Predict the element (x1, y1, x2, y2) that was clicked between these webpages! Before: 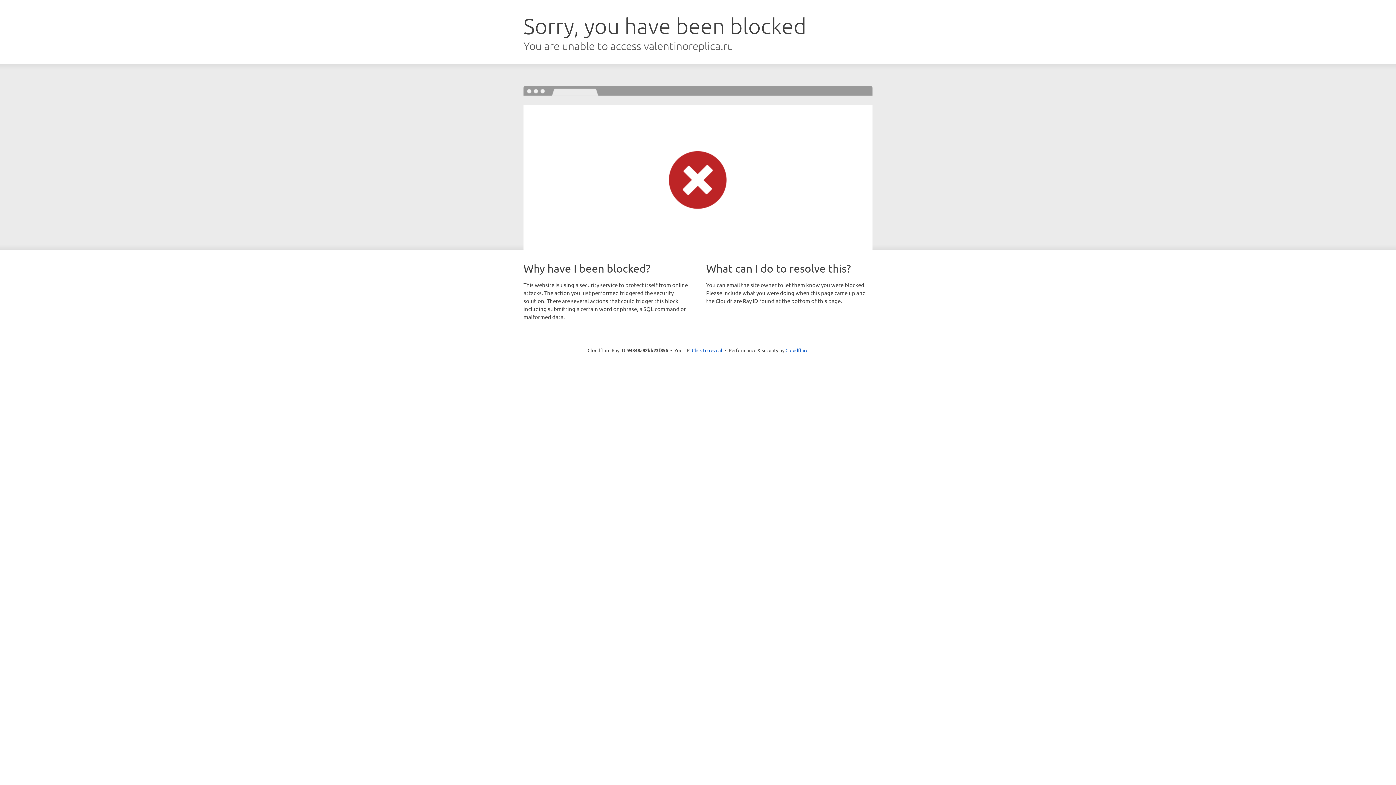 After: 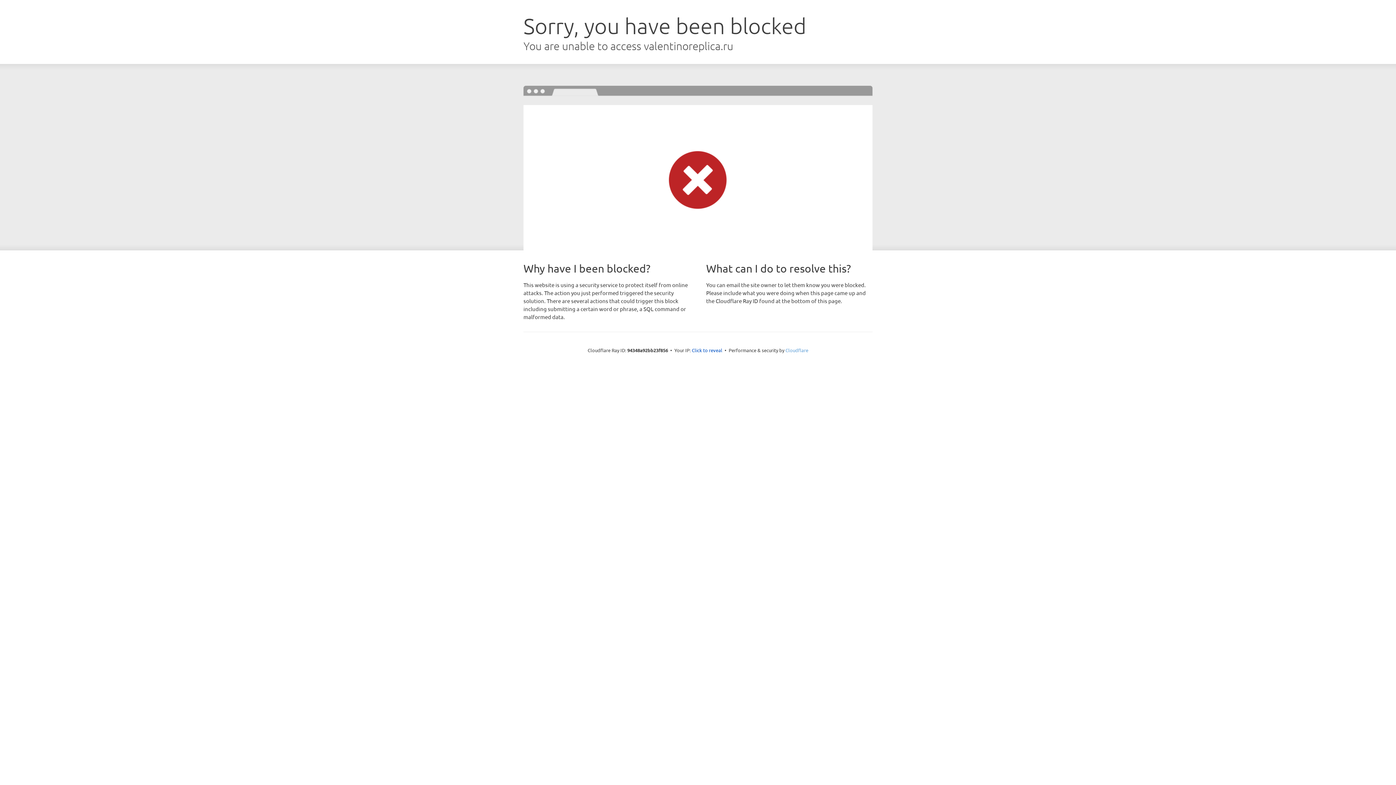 Action: bbox: (785, 347, 808, 353) label: Cloudflare